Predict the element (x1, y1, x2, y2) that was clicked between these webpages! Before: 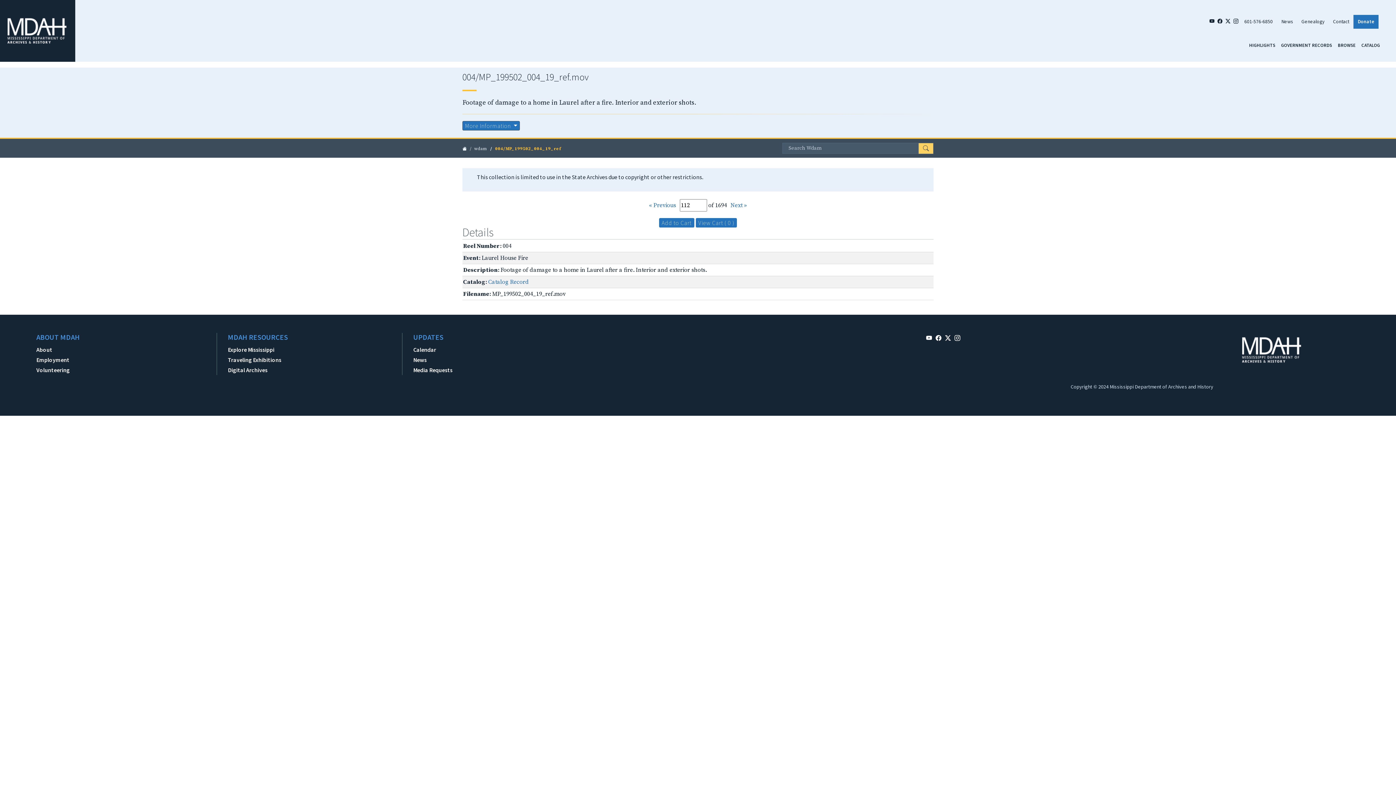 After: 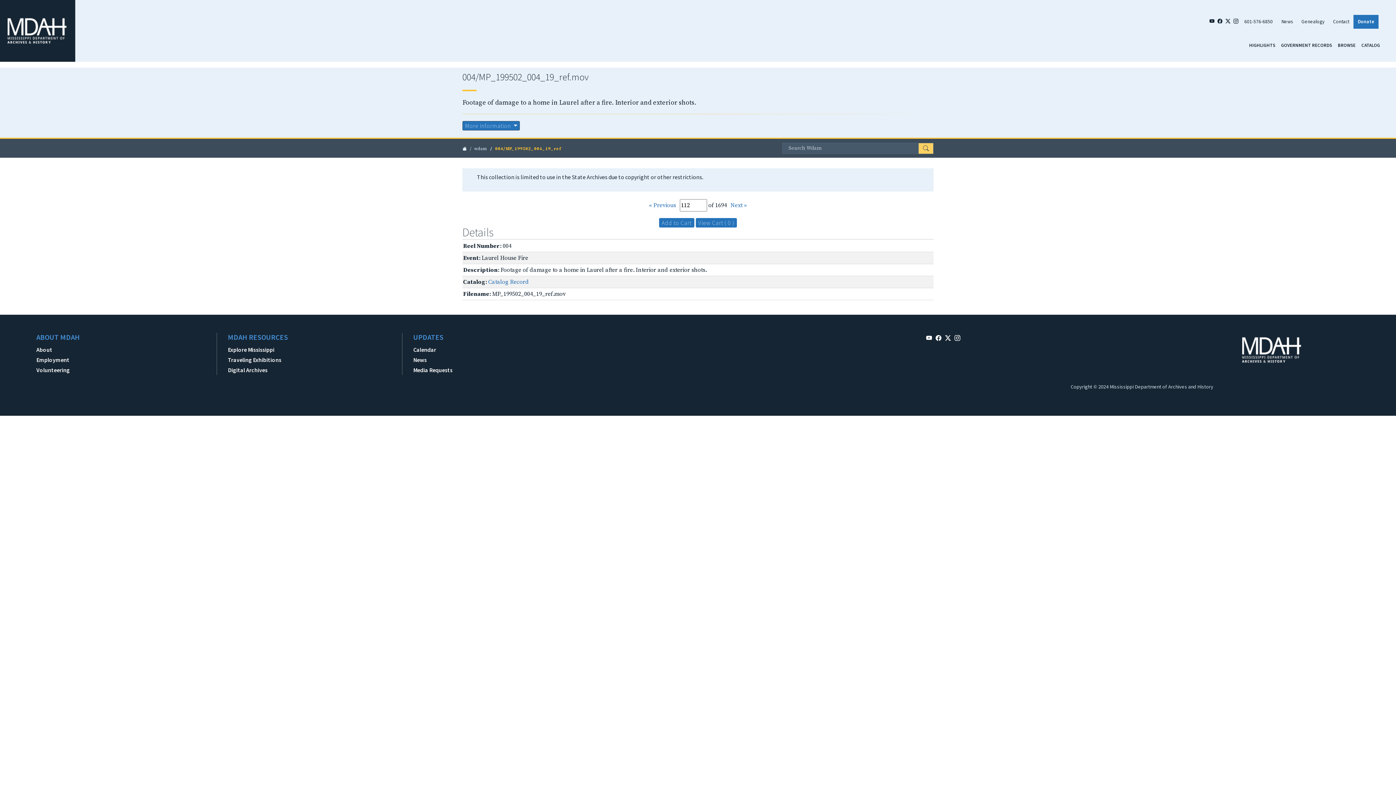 Action: bbox: (935, 333, 941, 343)